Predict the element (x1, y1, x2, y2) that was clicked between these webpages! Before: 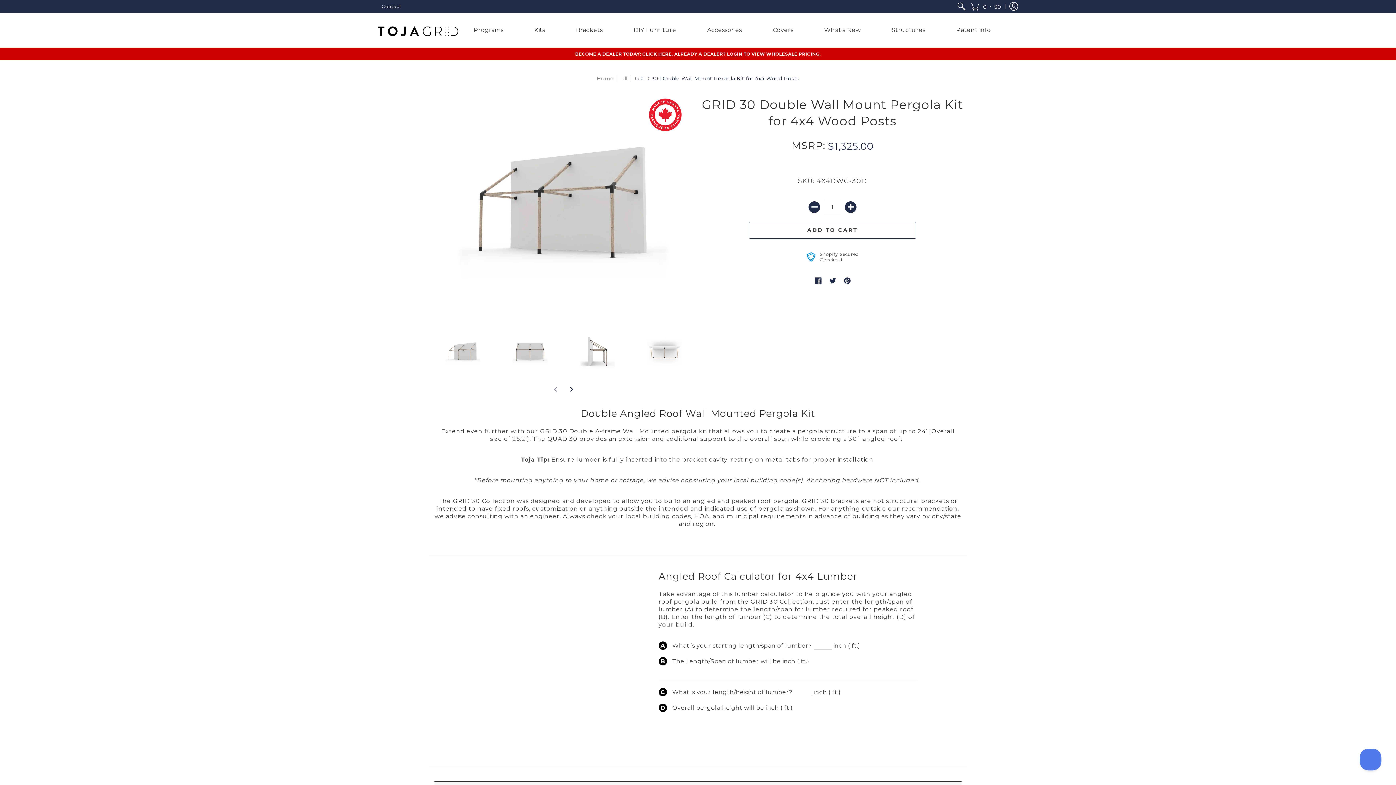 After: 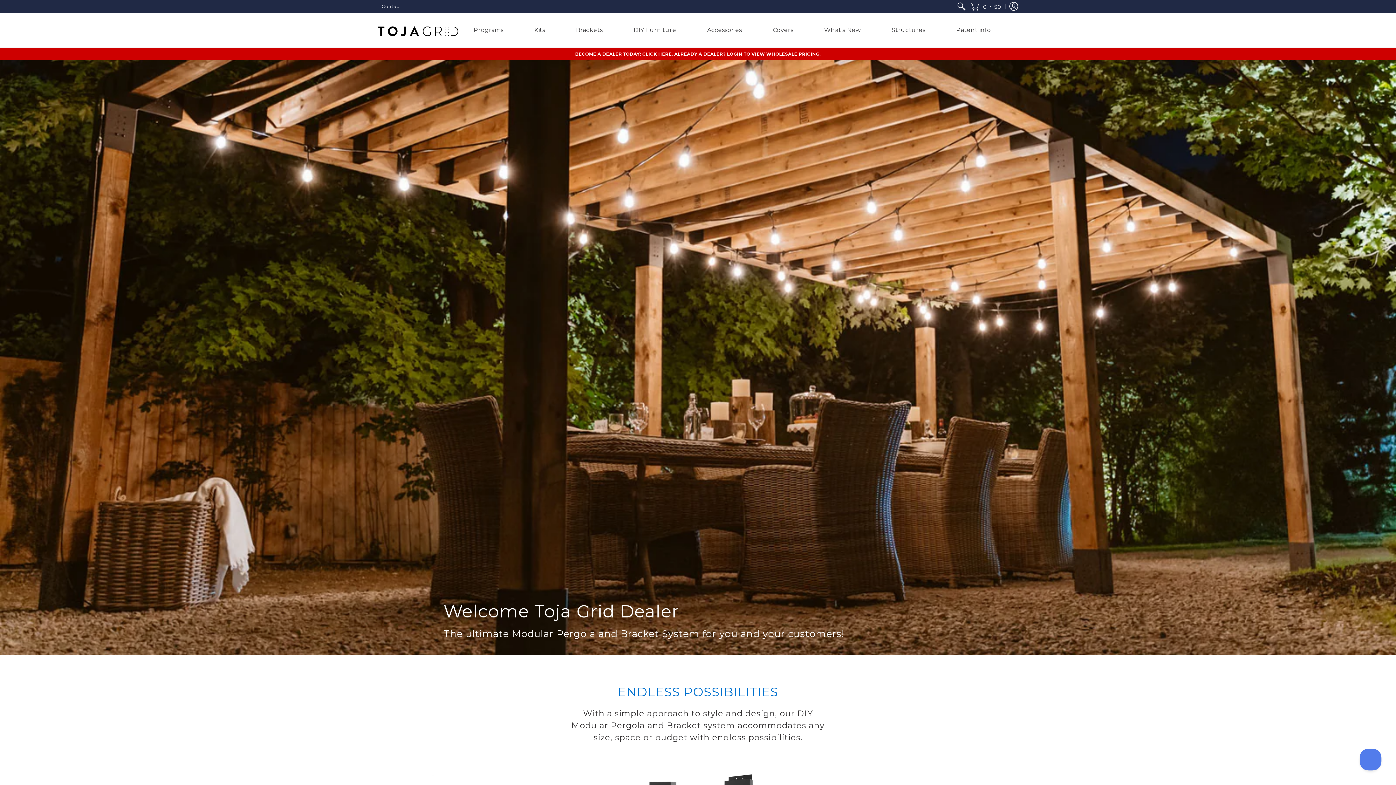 Action: bbox: (378, 13, 461, 47)